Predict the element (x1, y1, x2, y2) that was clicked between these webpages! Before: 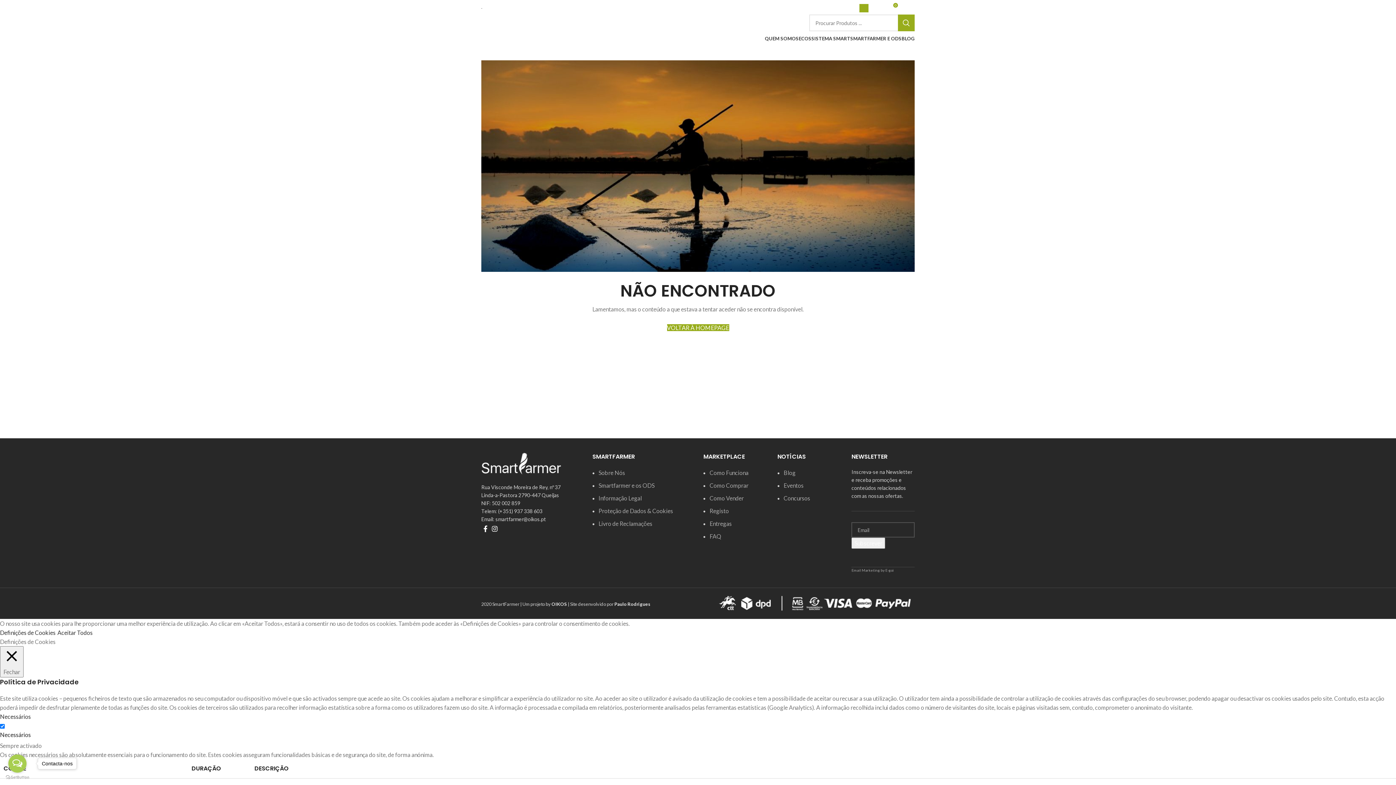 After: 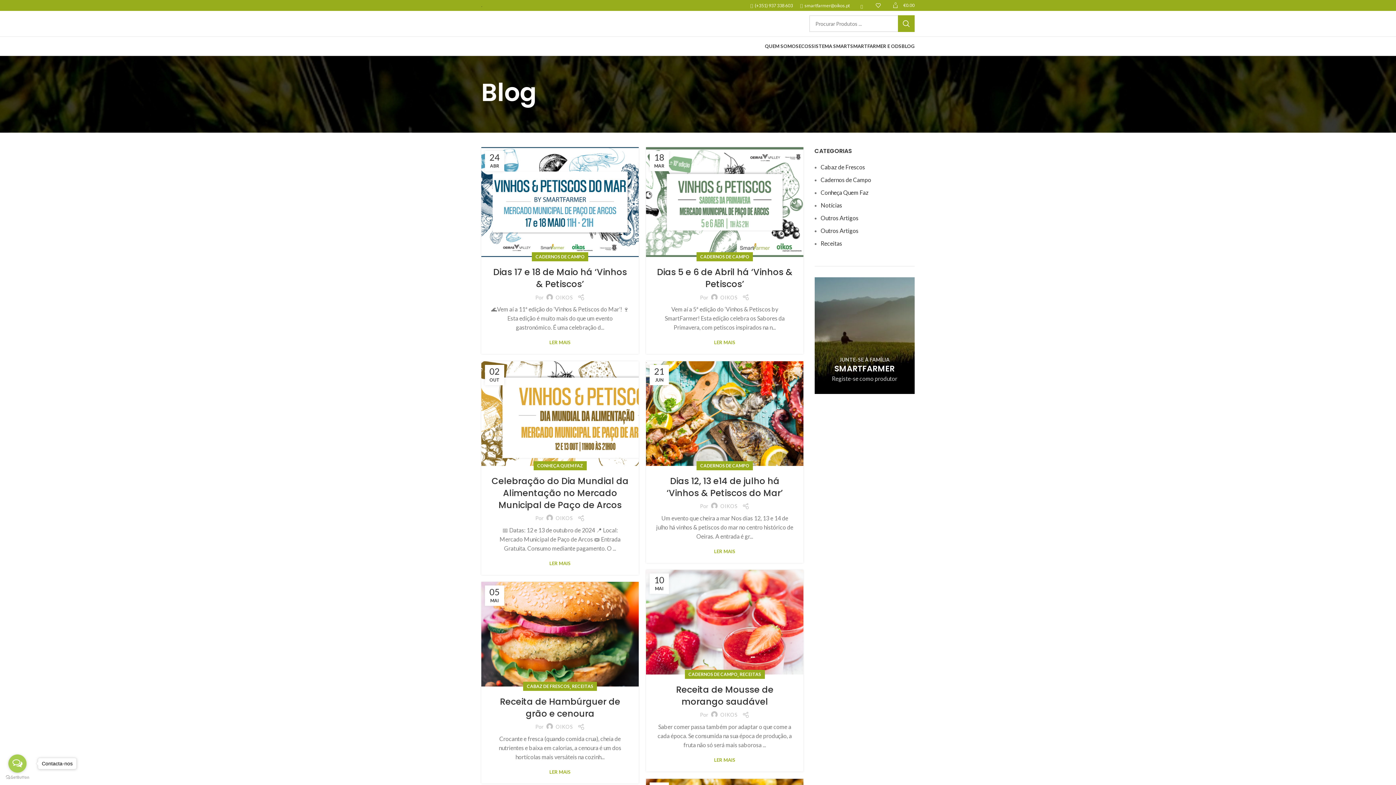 Action: bbox: (783, 469, 795, 476) label: Blog